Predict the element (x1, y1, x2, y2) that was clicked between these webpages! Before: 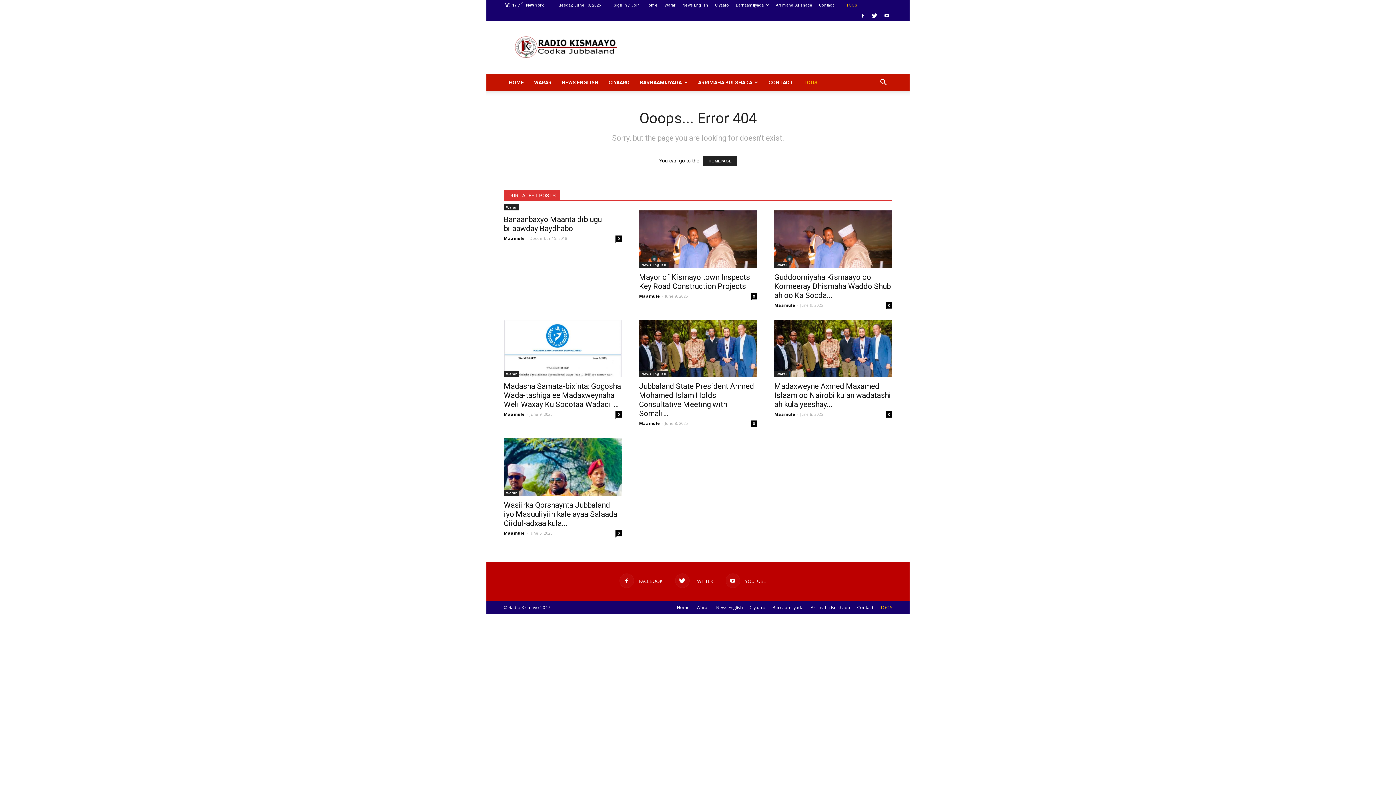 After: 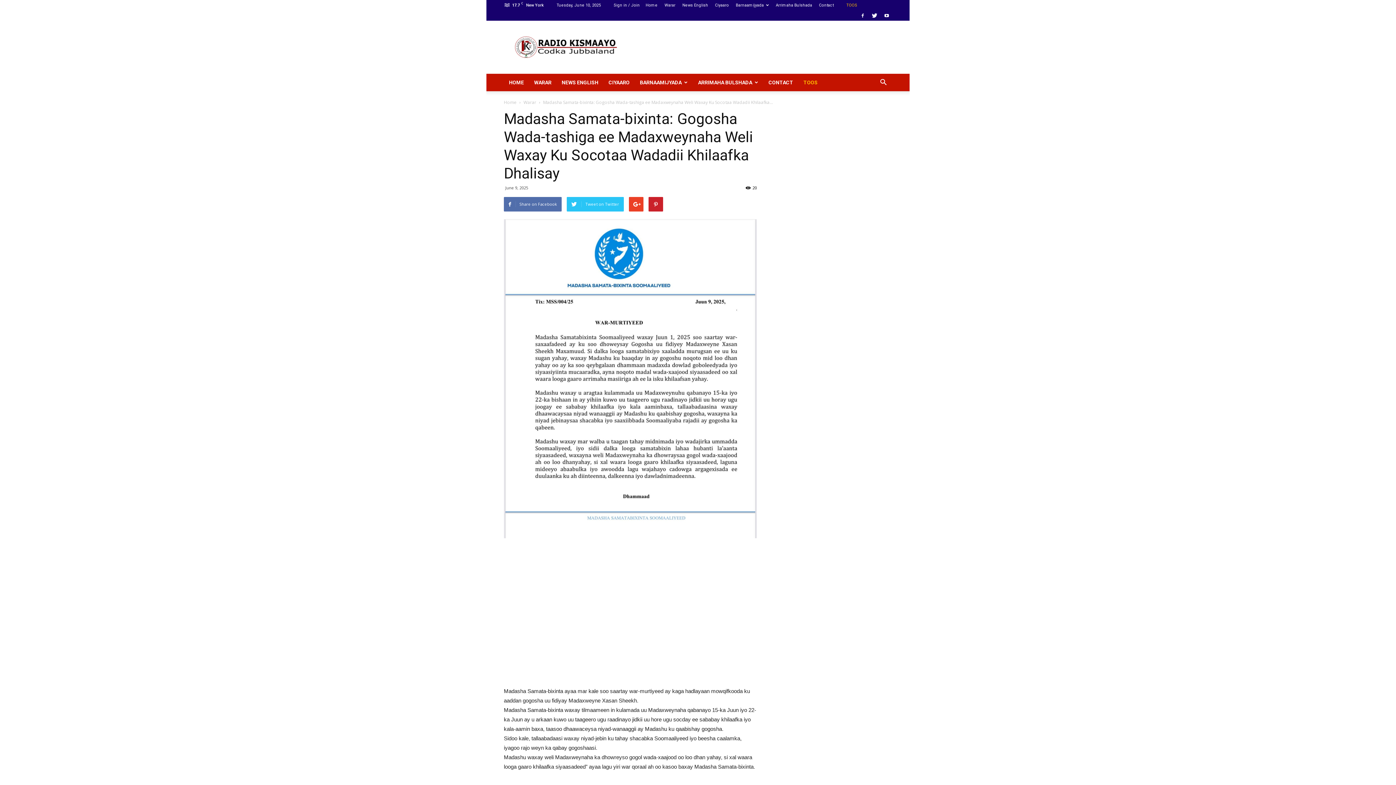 Action: label: 0 bbox: (615, 411, 621, 417)